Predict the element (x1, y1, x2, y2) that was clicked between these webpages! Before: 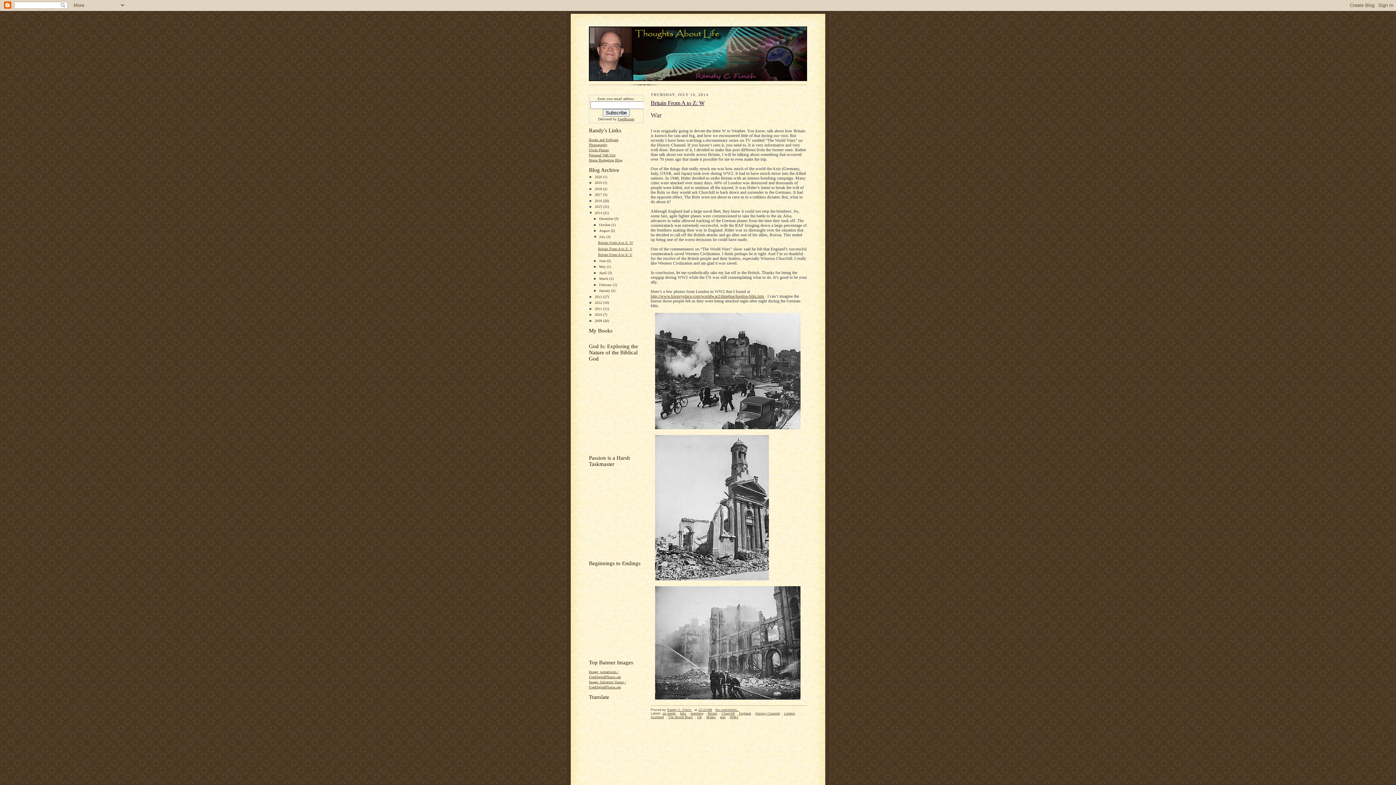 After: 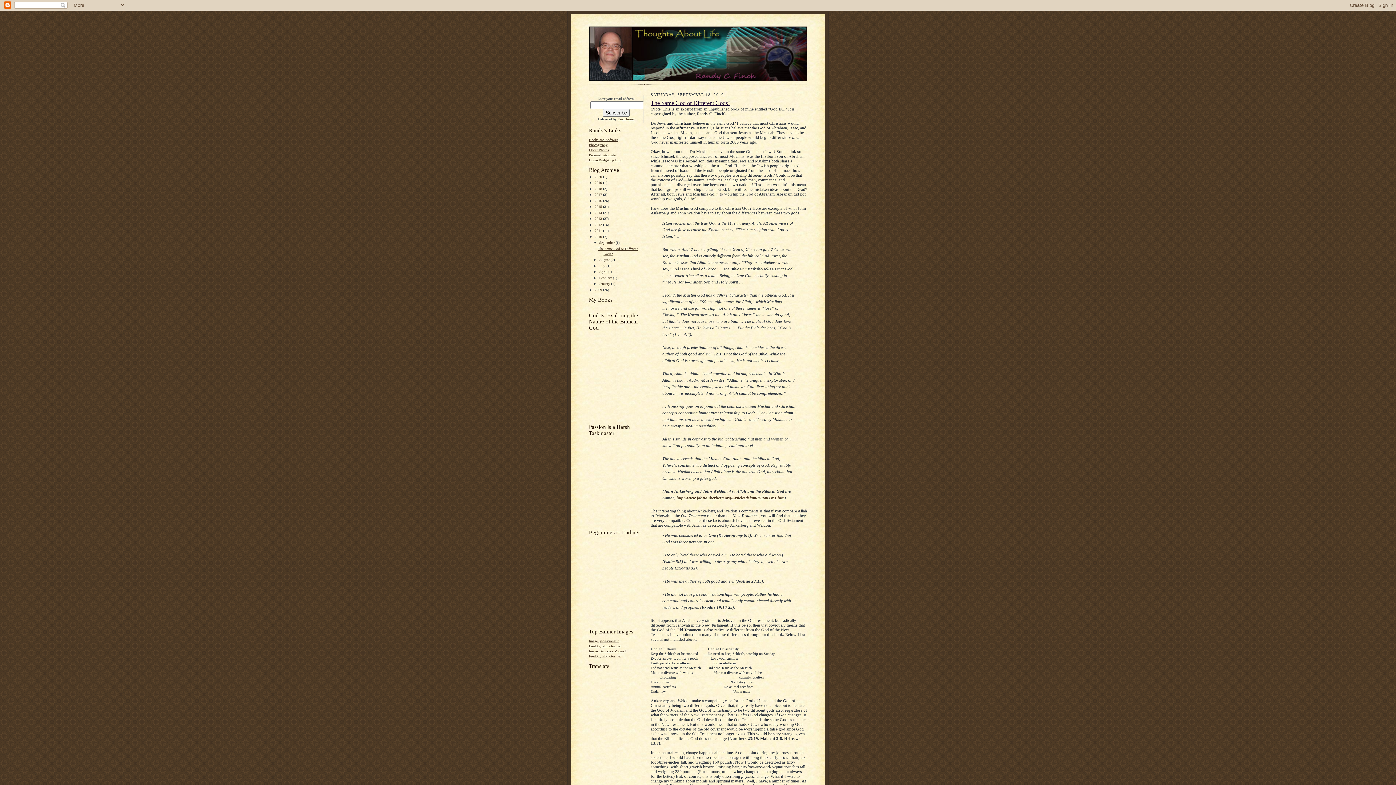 Action: label: 2010  bbox: (594, 312, 603, 316)